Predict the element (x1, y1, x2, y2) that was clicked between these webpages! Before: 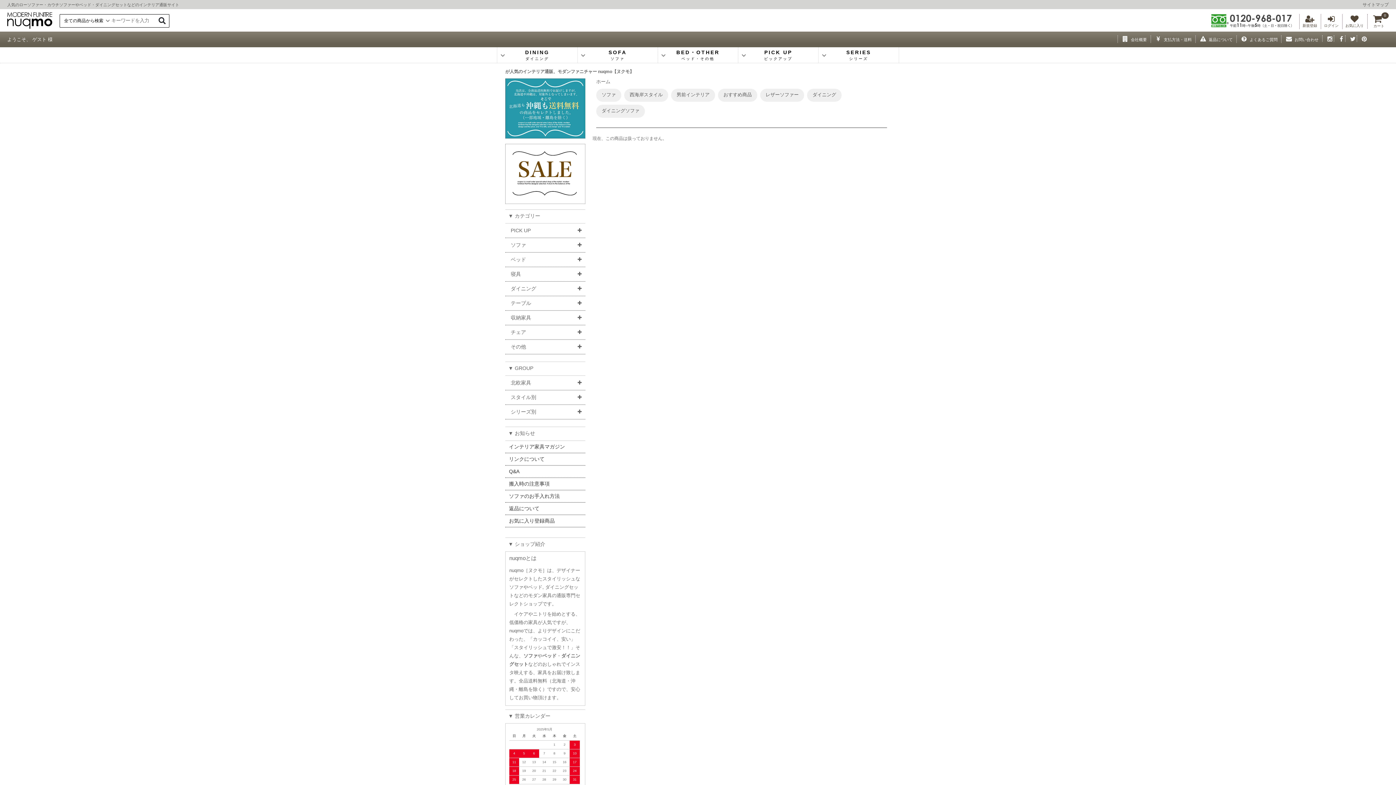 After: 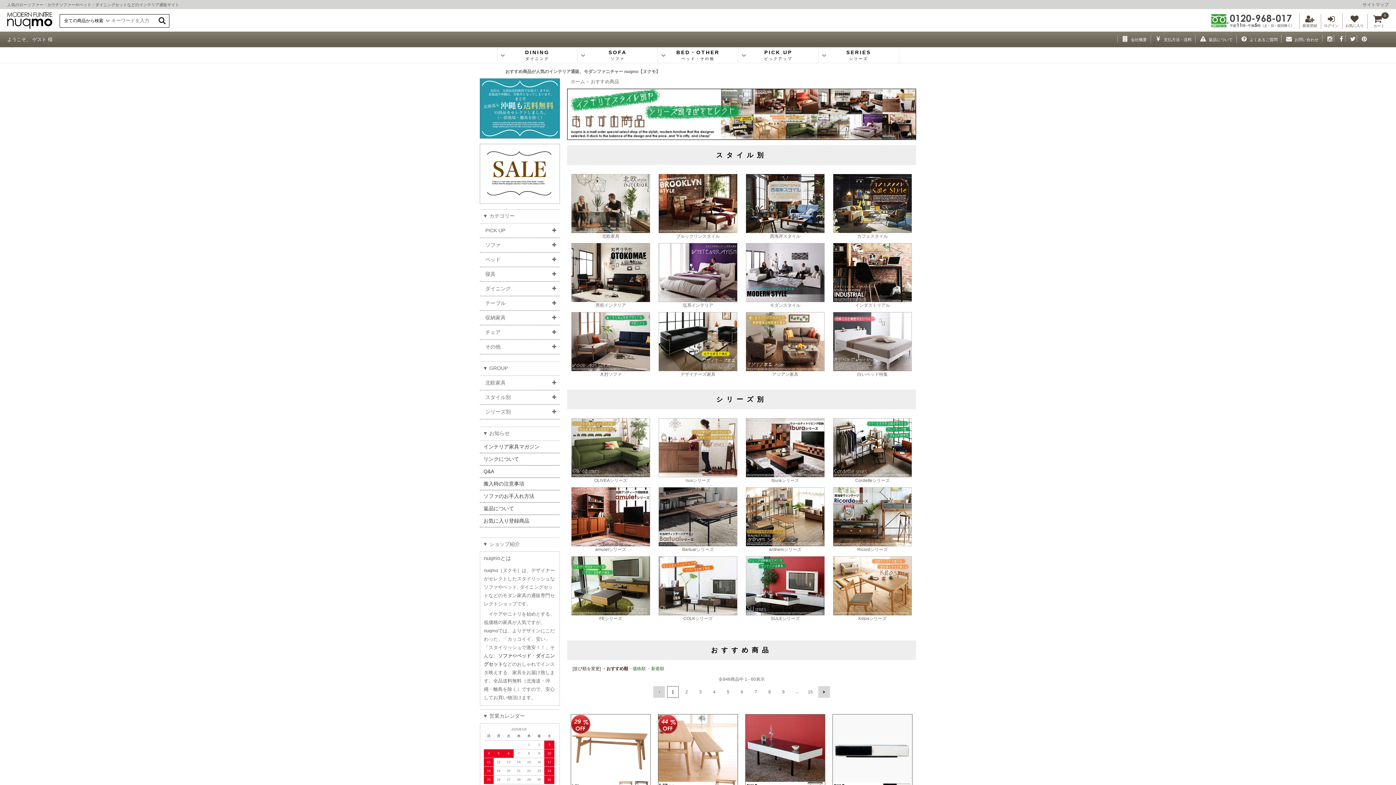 Action: label: おすすめ商品 bbox: (718, 88, 757, 101)